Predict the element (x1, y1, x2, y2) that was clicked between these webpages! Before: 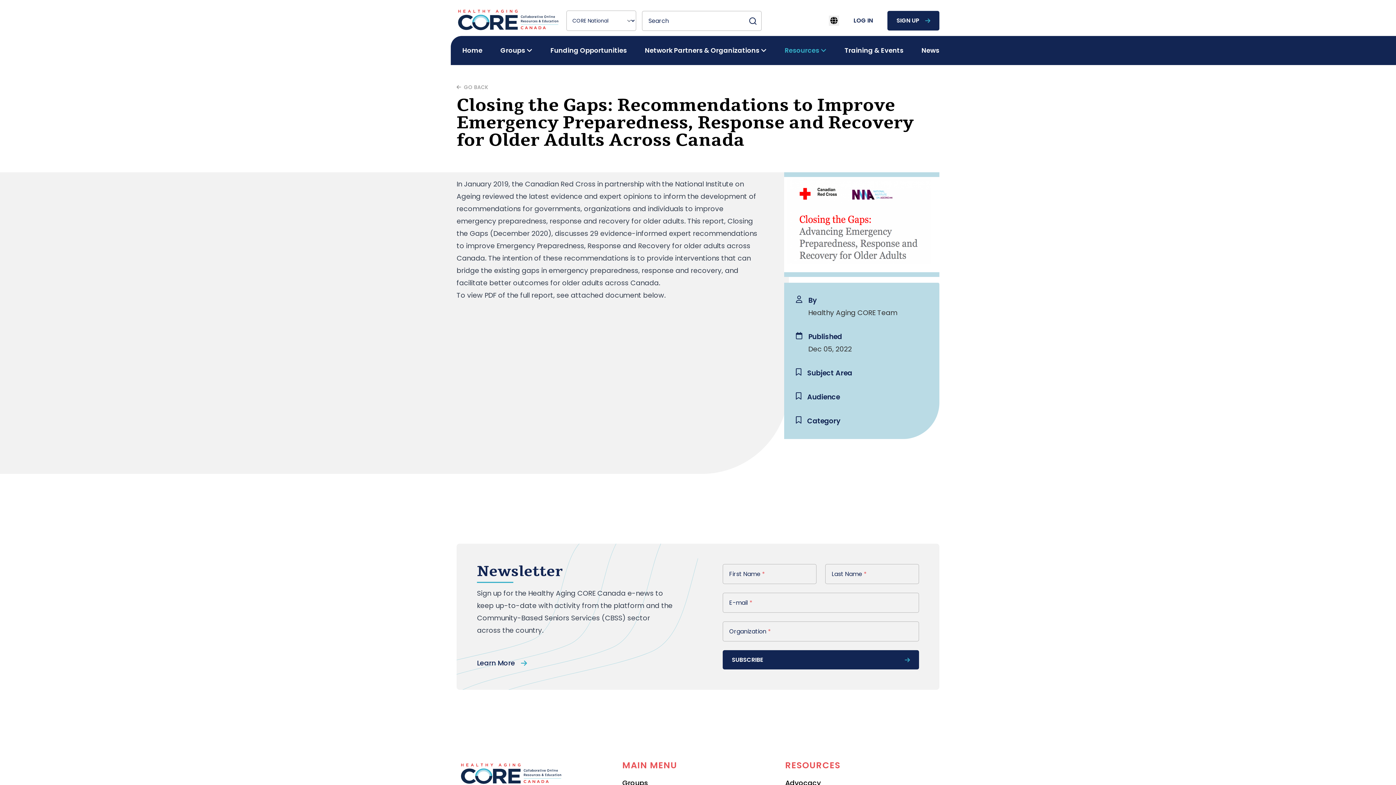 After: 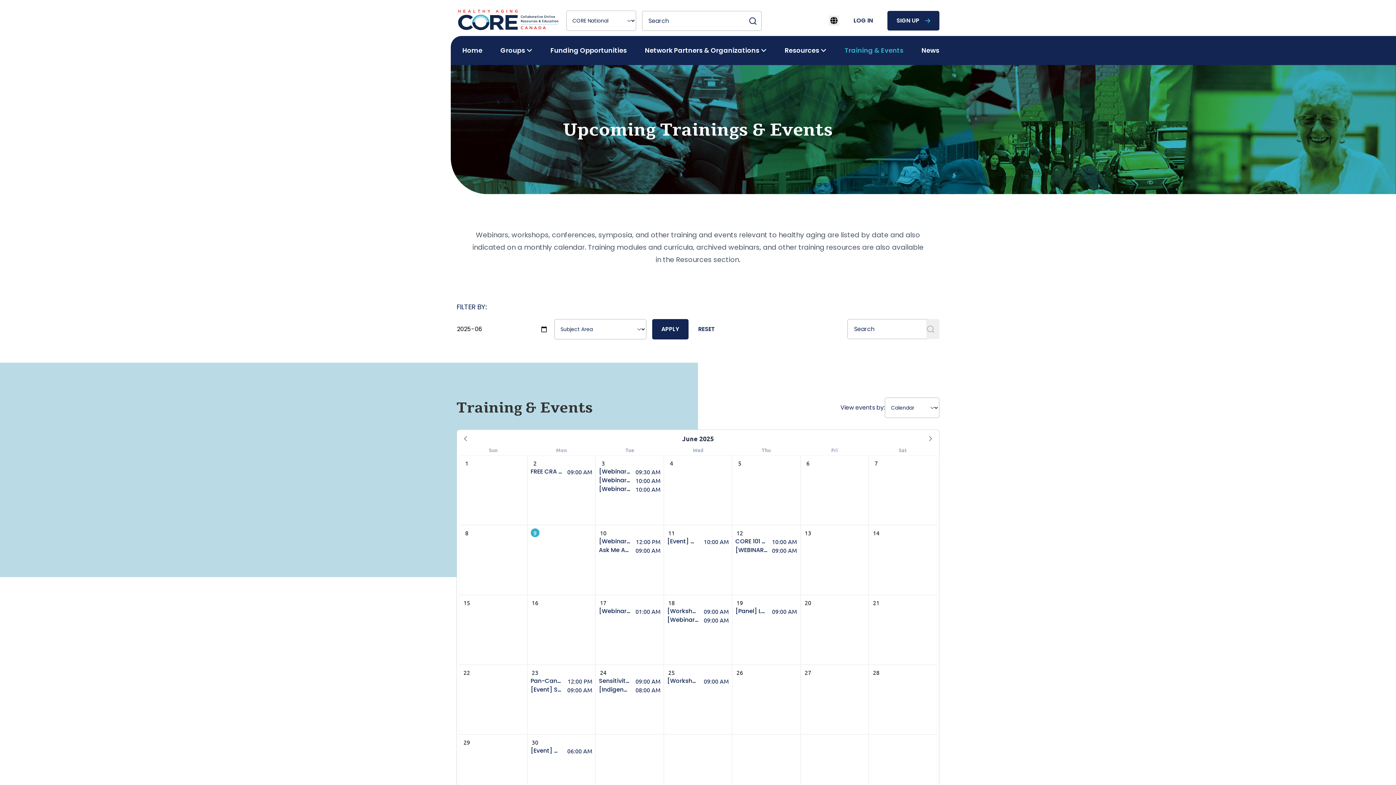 Action: label: Training & Events bbox: (844, 45, 903, 55)